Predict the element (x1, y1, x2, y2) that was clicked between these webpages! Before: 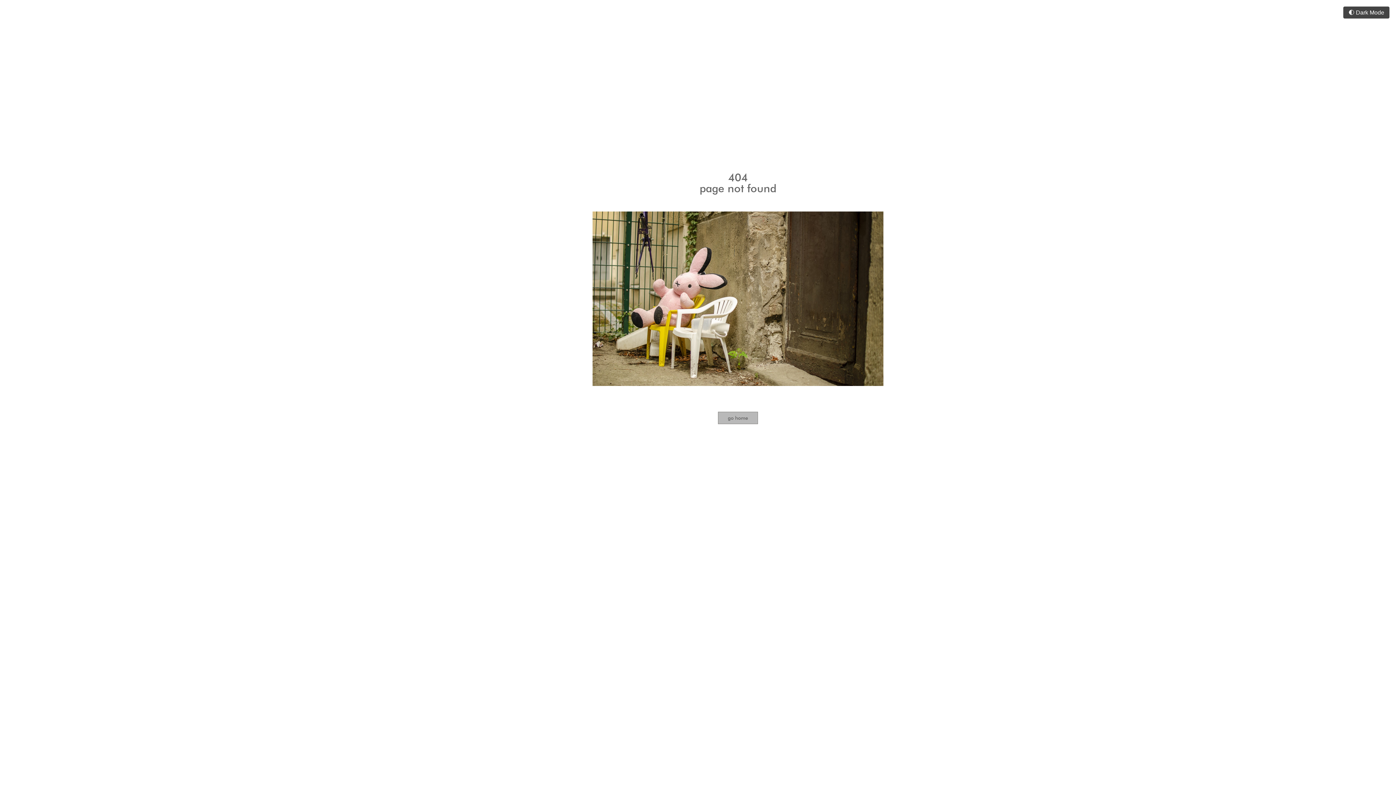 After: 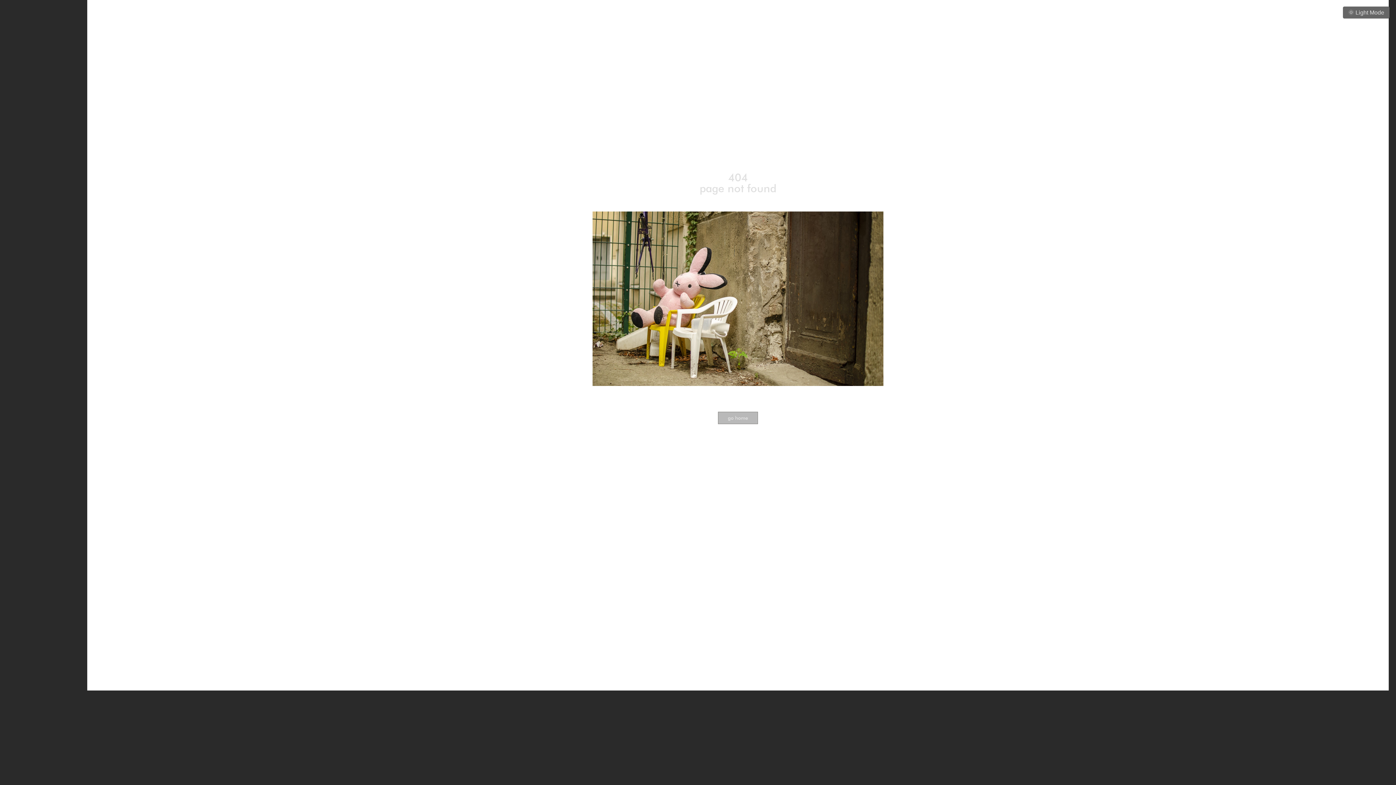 Action: bbox: (1343, 6, 1389, 18) label: 🌓 Dark Mode